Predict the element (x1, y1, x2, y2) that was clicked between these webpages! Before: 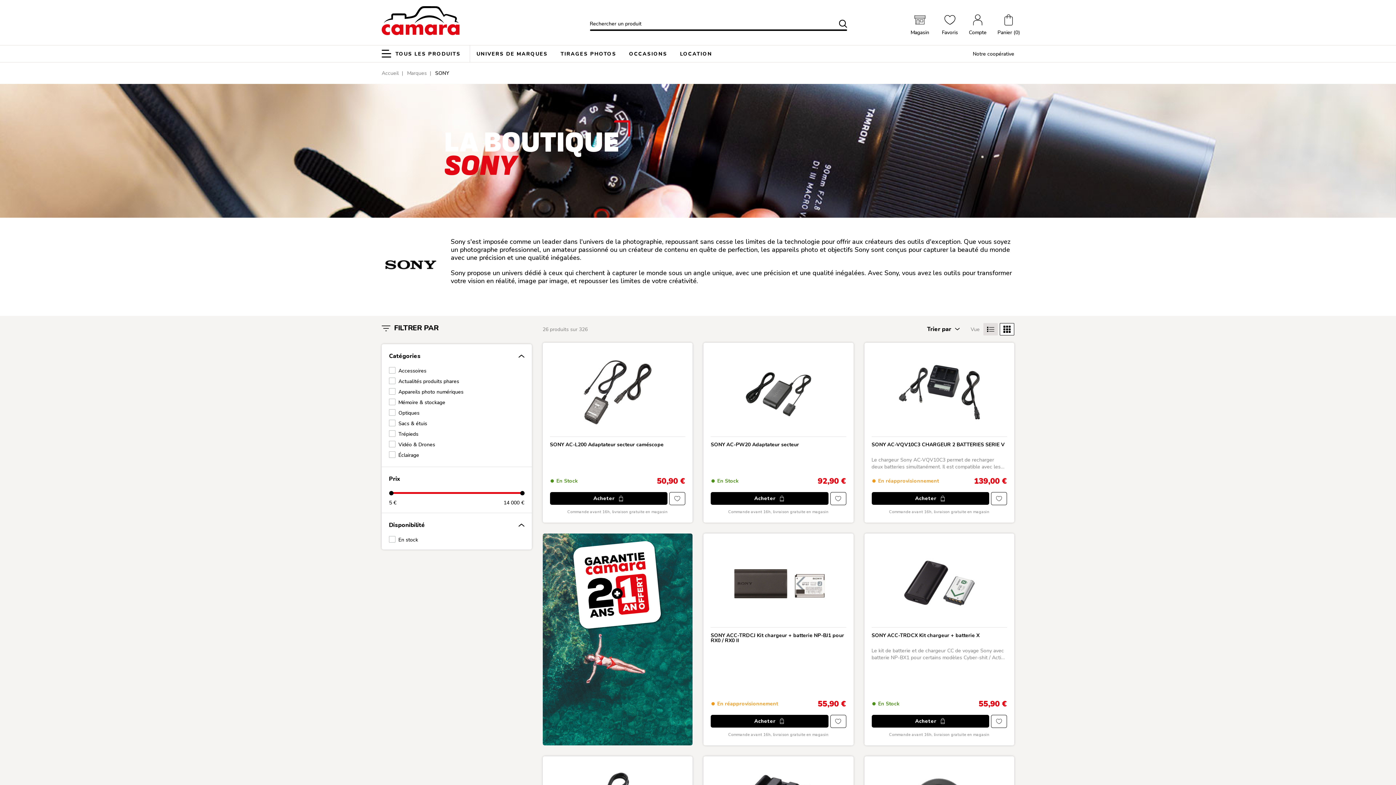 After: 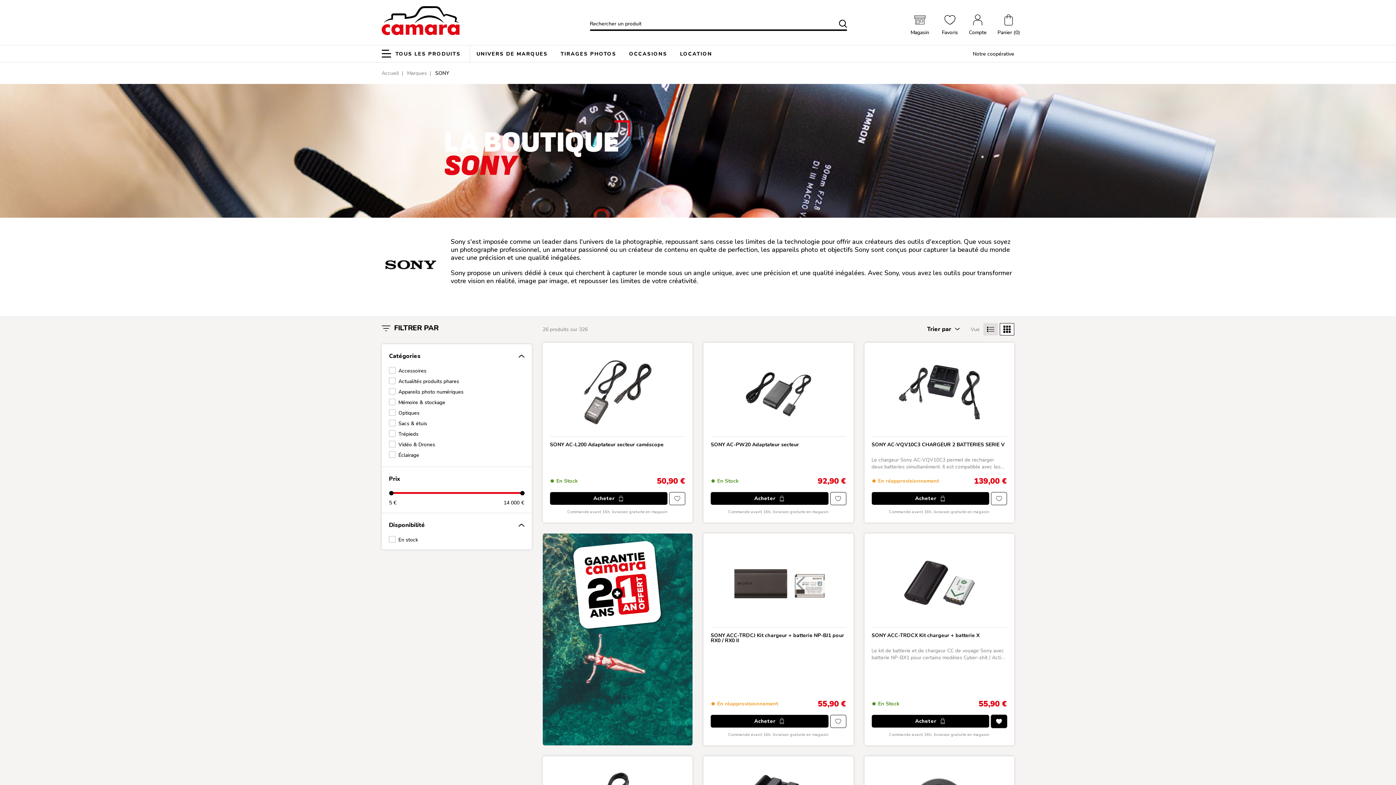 Action: bbox: (991, 715, 1007, 728)